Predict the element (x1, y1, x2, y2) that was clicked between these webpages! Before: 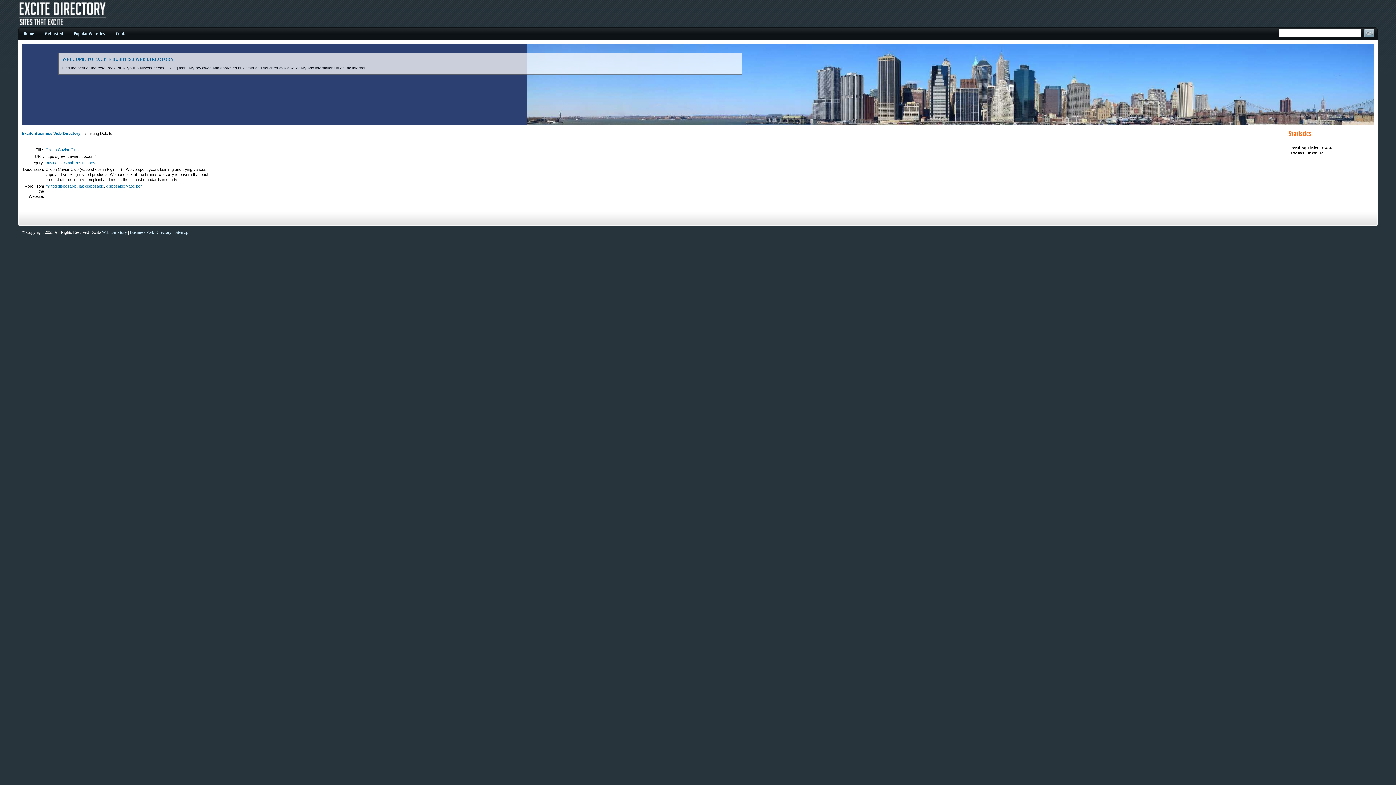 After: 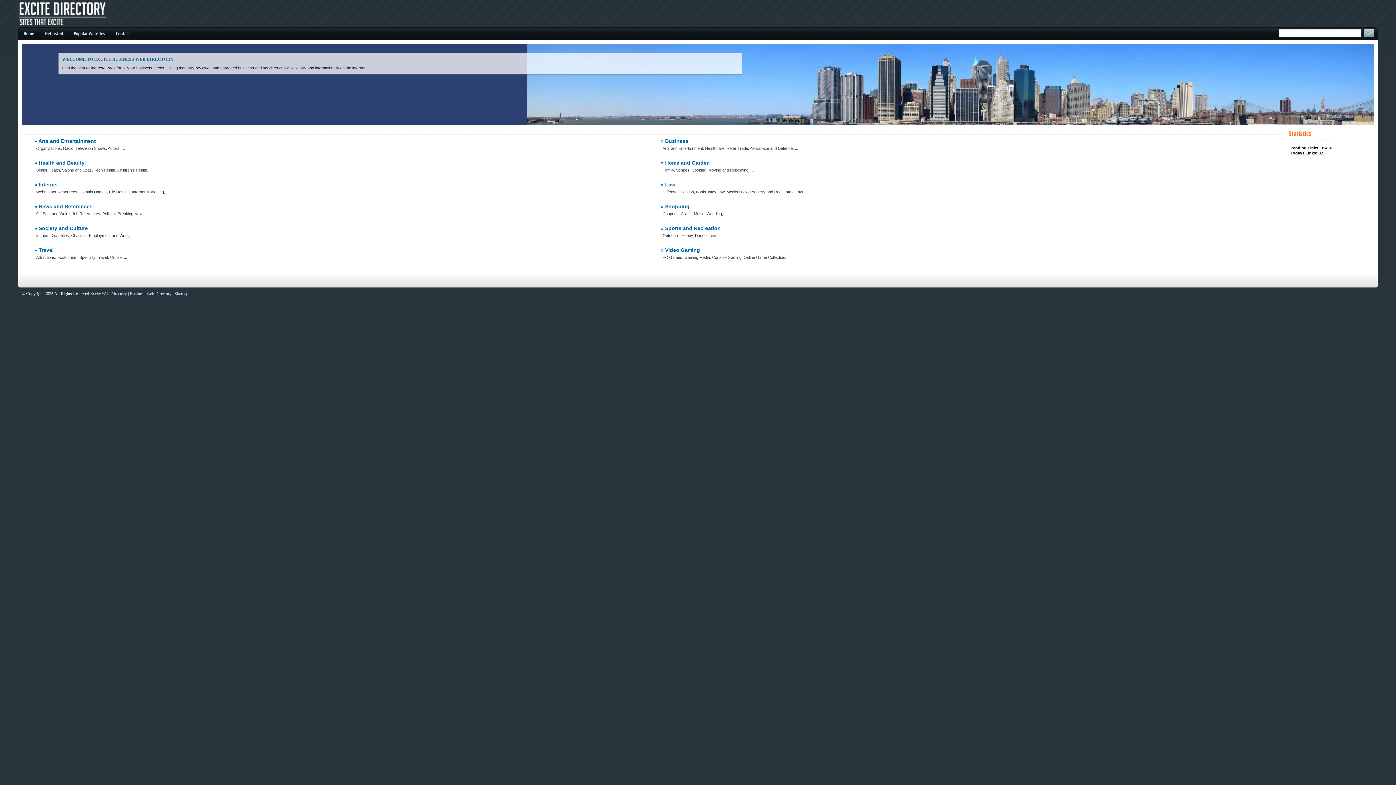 Action: label: Web Directory bbox: (101, 229, 126, 234)